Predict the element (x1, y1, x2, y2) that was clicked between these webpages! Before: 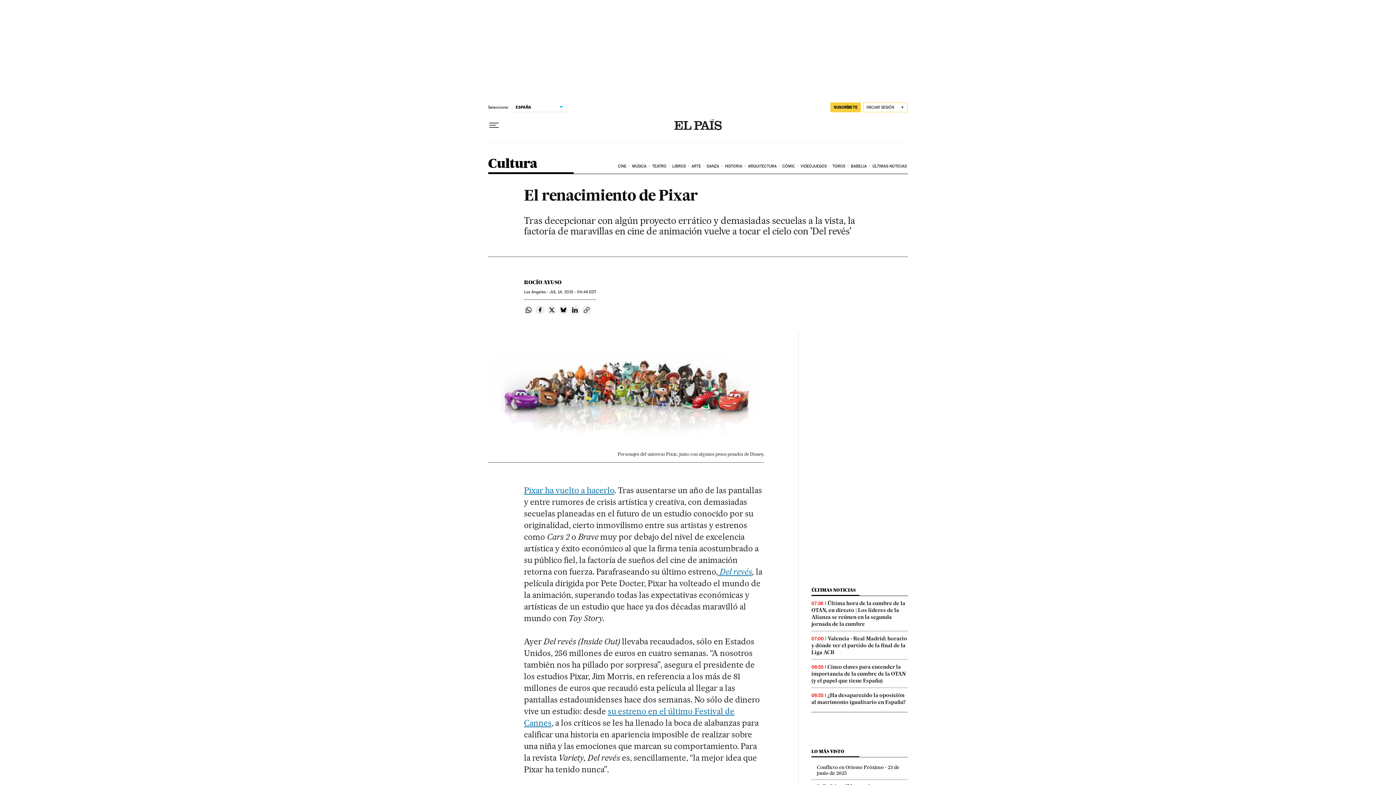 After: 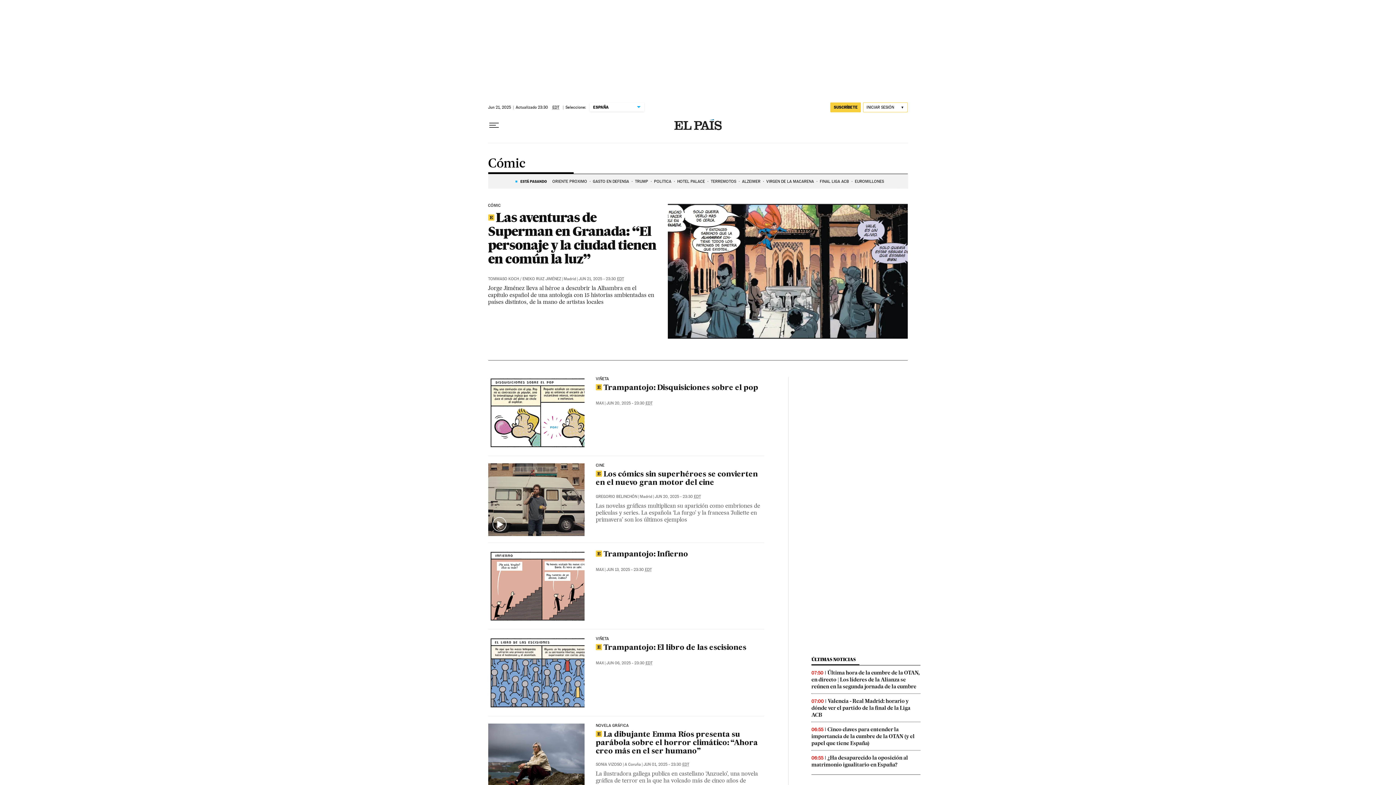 Action: bbox: (781, 158, 799, 174) label: CÓMIC